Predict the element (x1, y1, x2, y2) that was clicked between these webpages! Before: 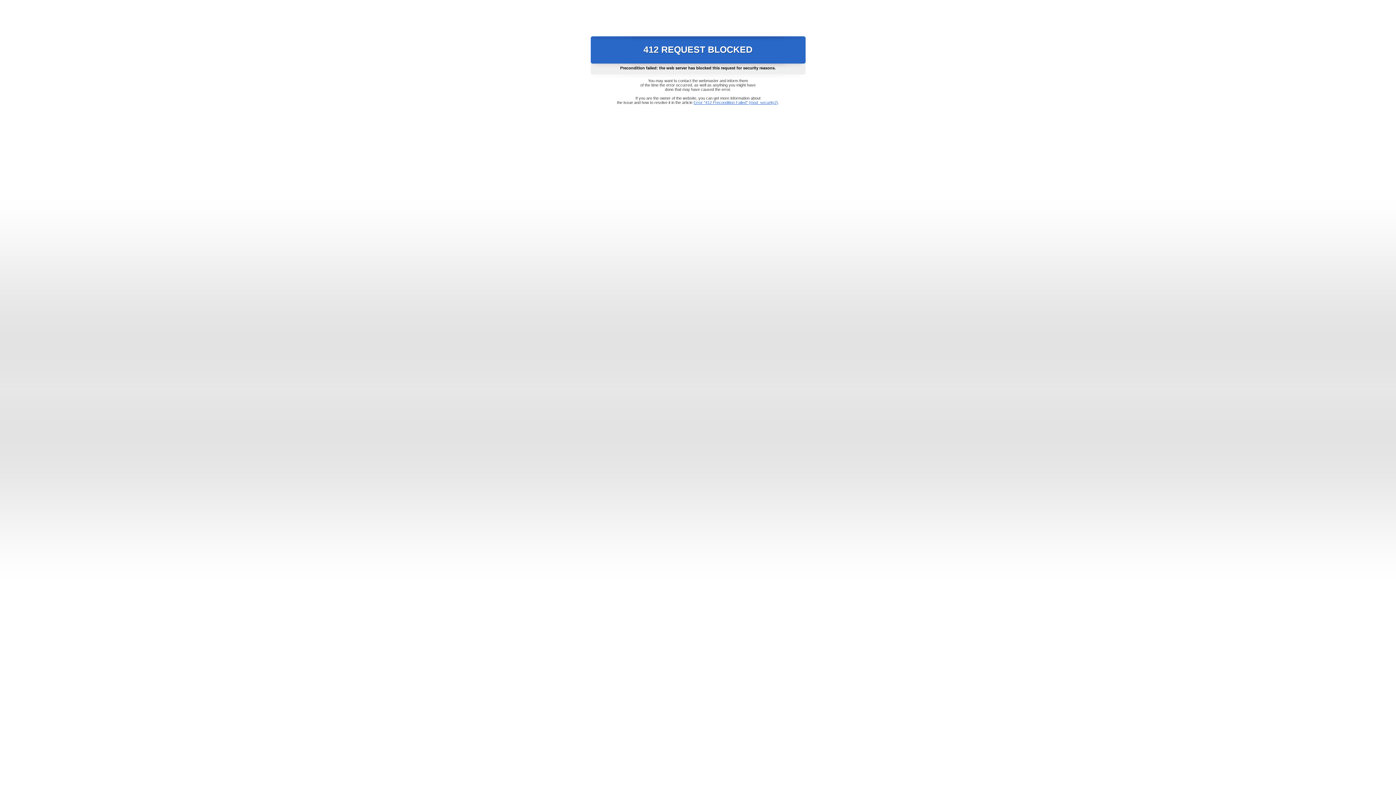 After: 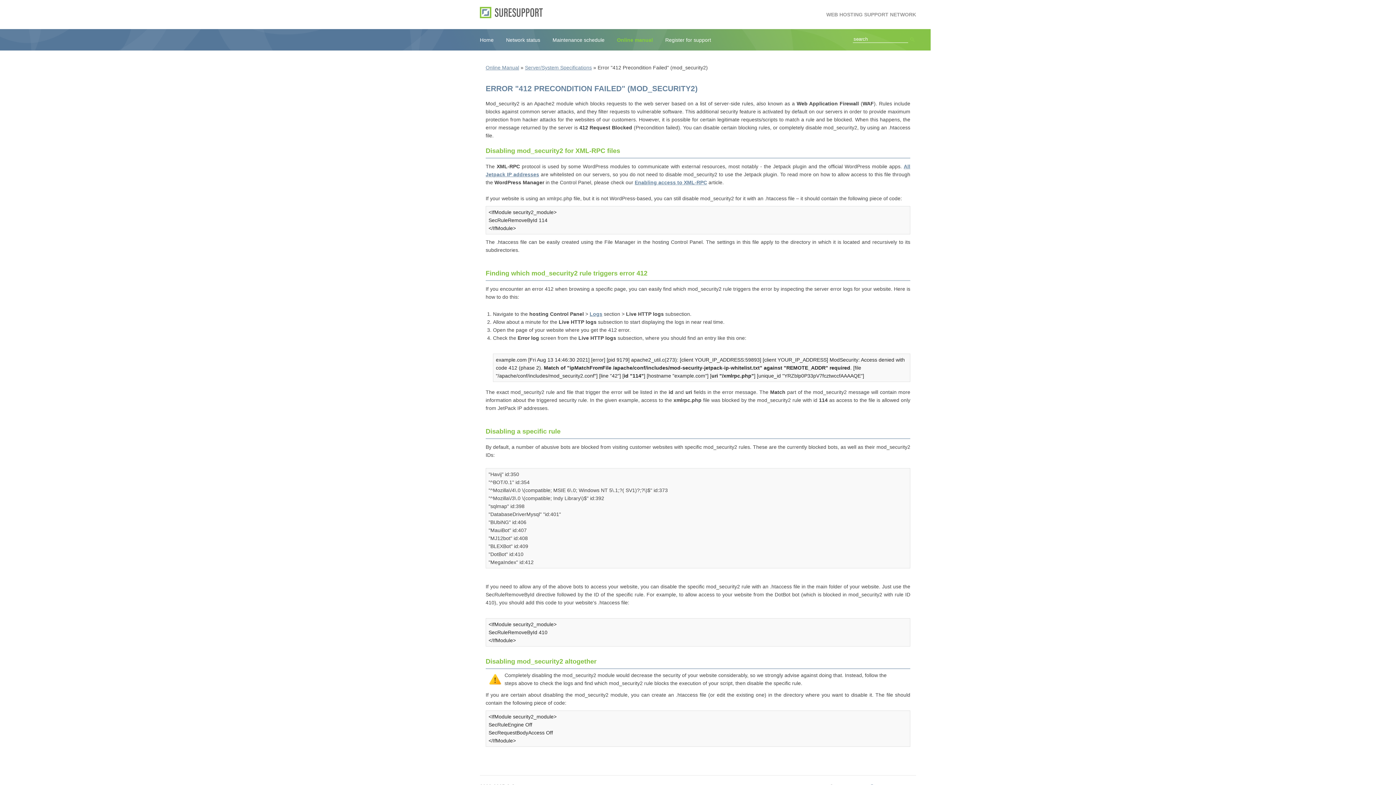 Action: label: Error "412 Precondition Failed" (mod_security2) bbox: (693, 100, 778, 104)